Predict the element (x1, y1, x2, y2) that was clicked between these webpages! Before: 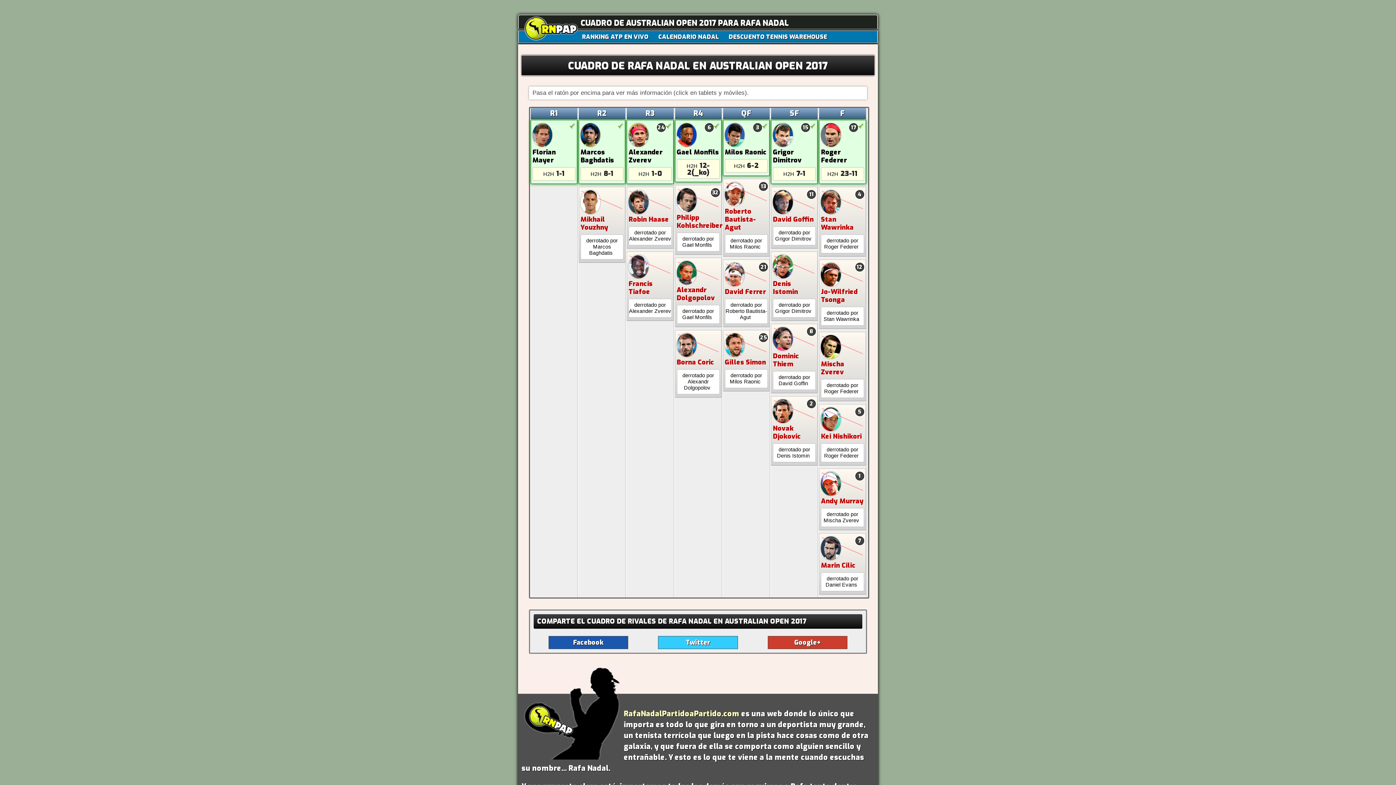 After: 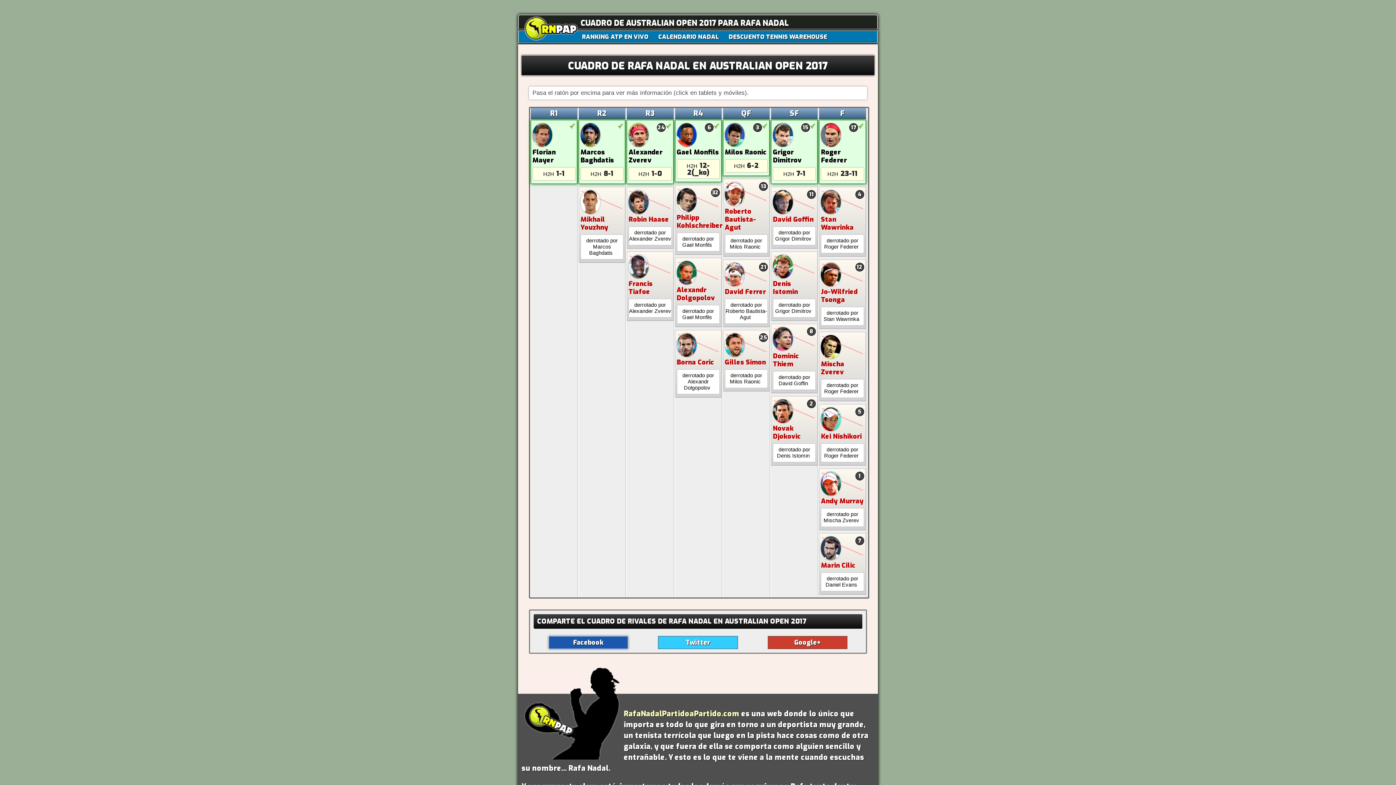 Action: bbox: (548, 636, 628, 649) label: Facebook